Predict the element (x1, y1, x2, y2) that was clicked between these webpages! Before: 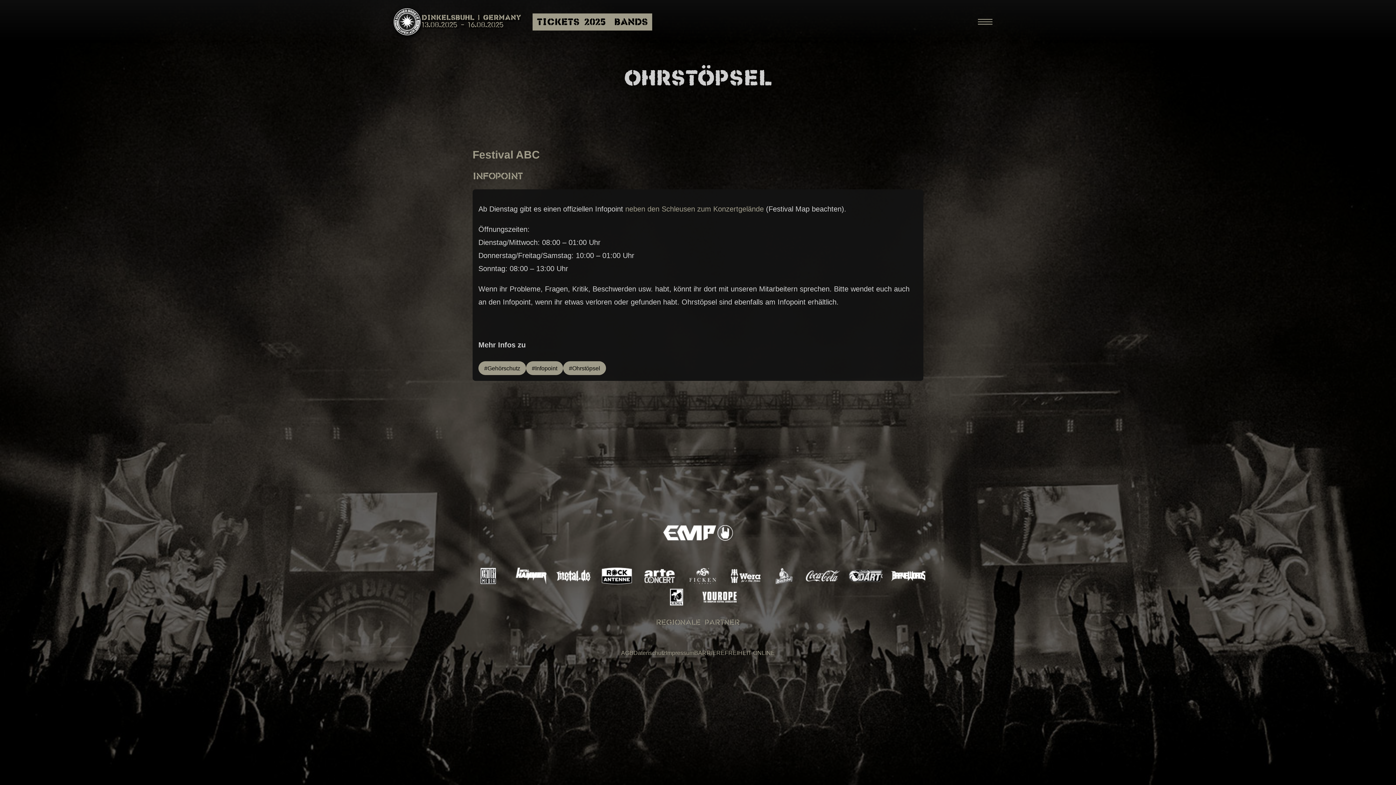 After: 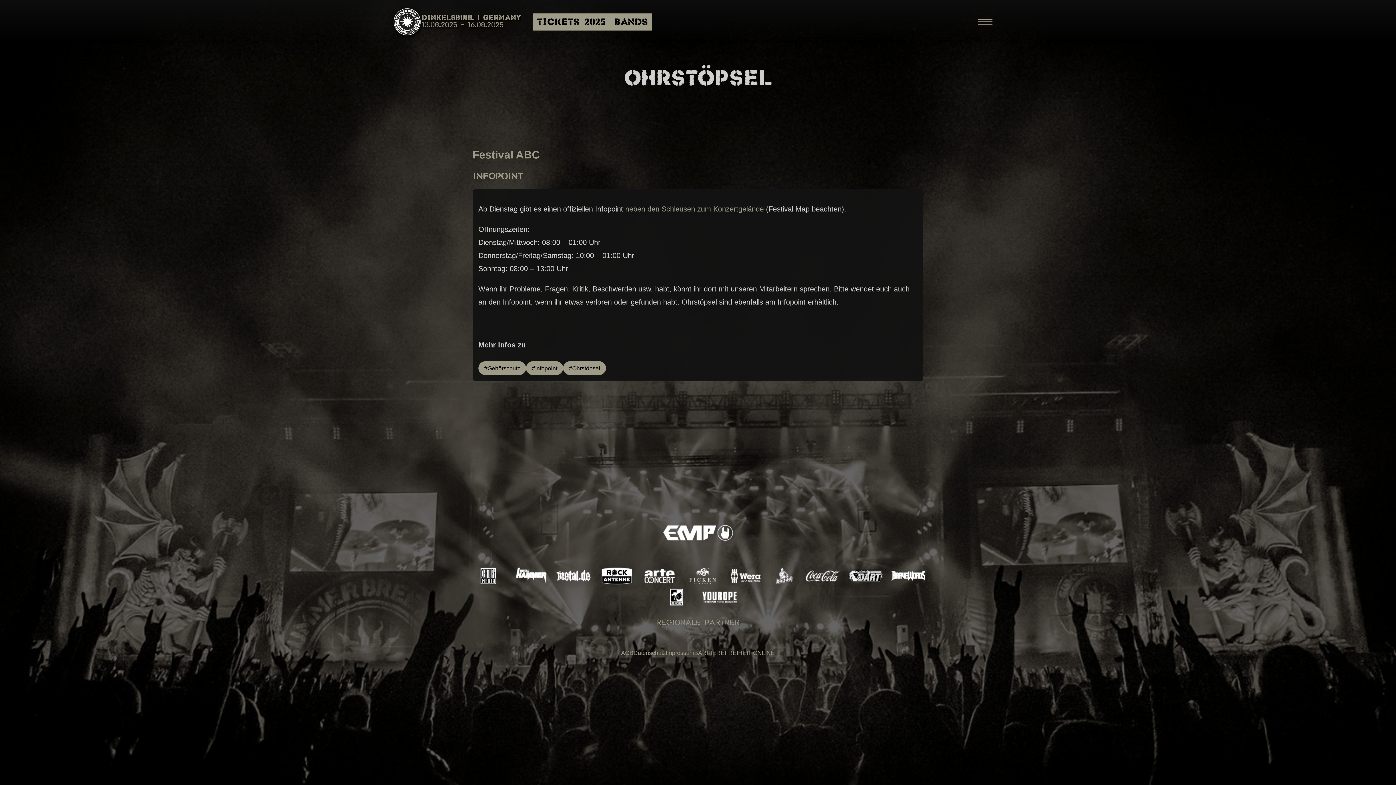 Action: bbox: (801, 565, 844, 586)